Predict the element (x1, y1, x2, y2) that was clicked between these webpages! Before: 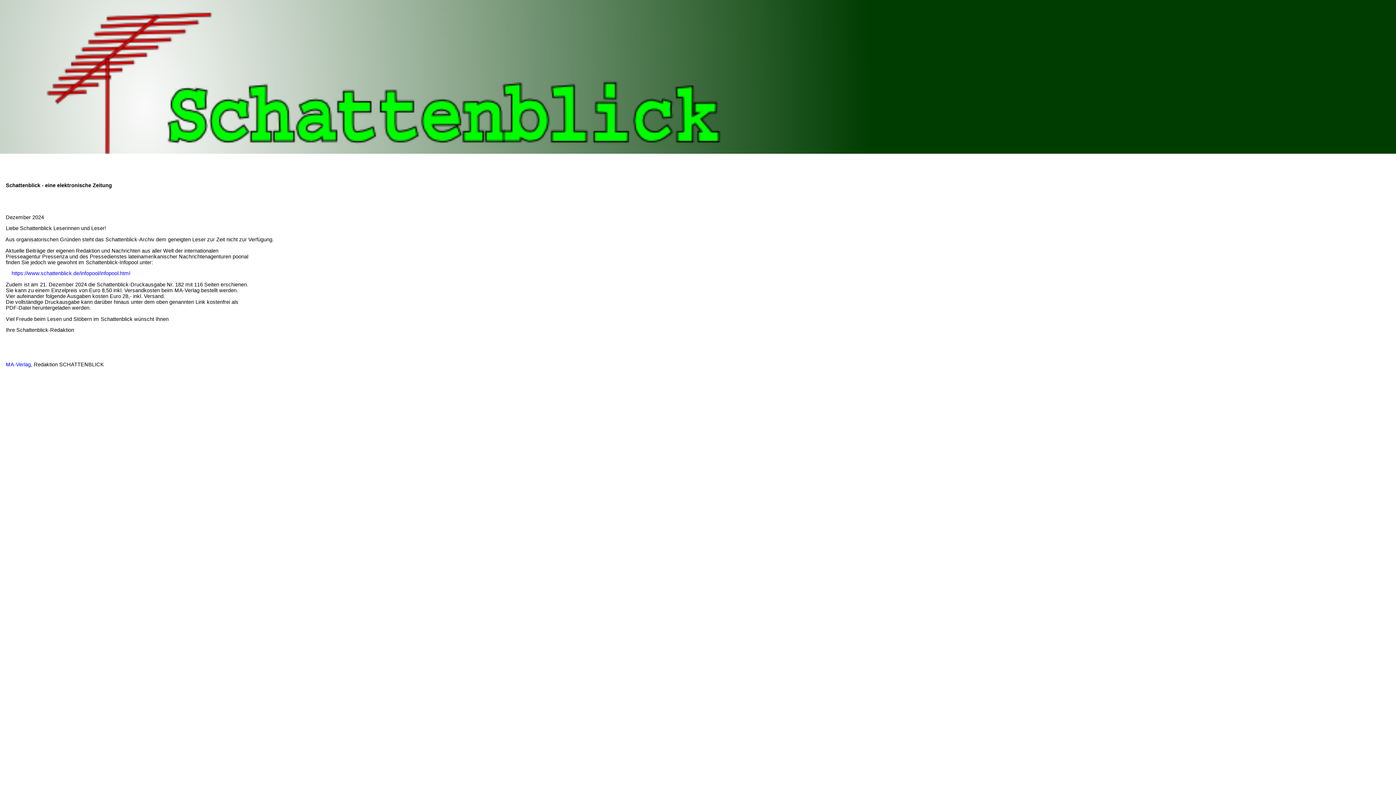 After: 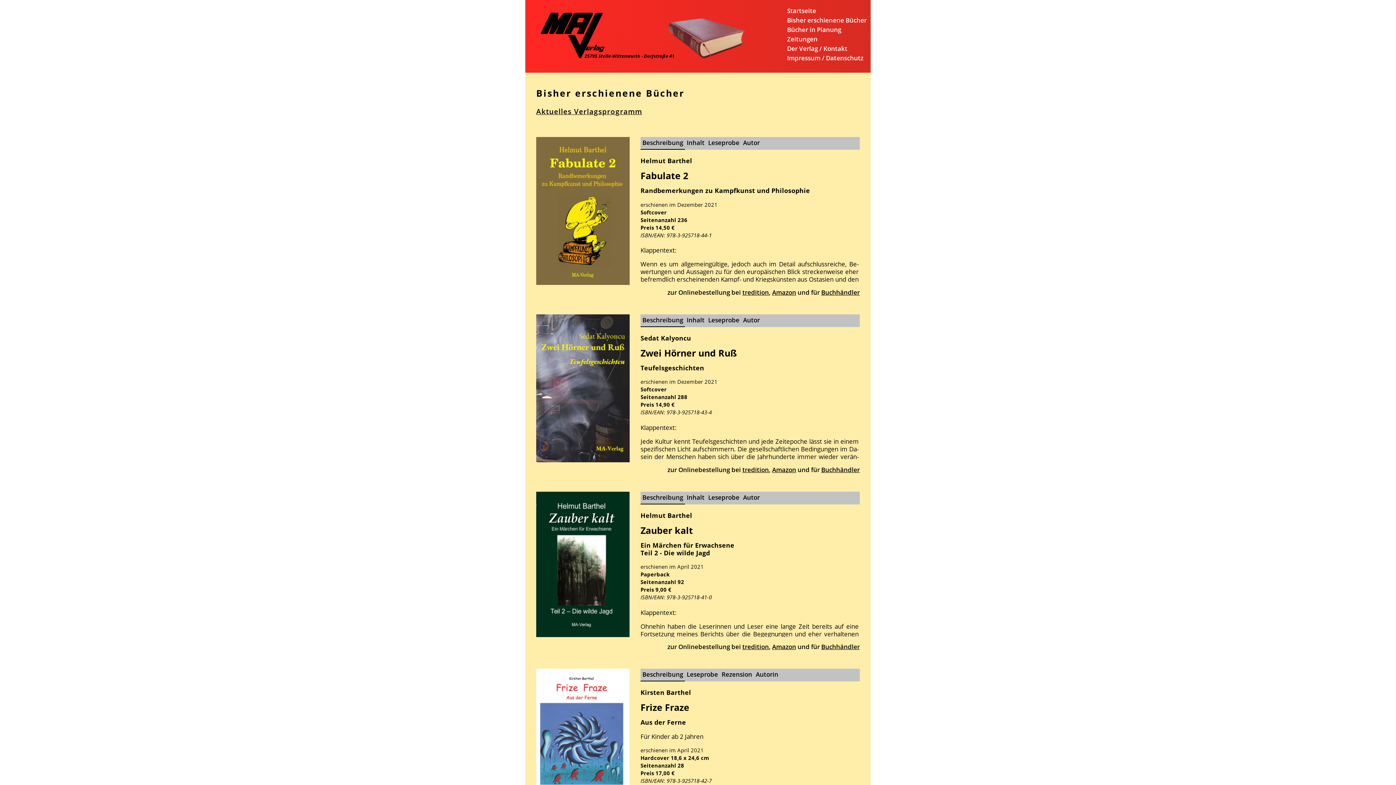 Action: label:     MA-Verlag bbox: (0, 361, 30, 367)